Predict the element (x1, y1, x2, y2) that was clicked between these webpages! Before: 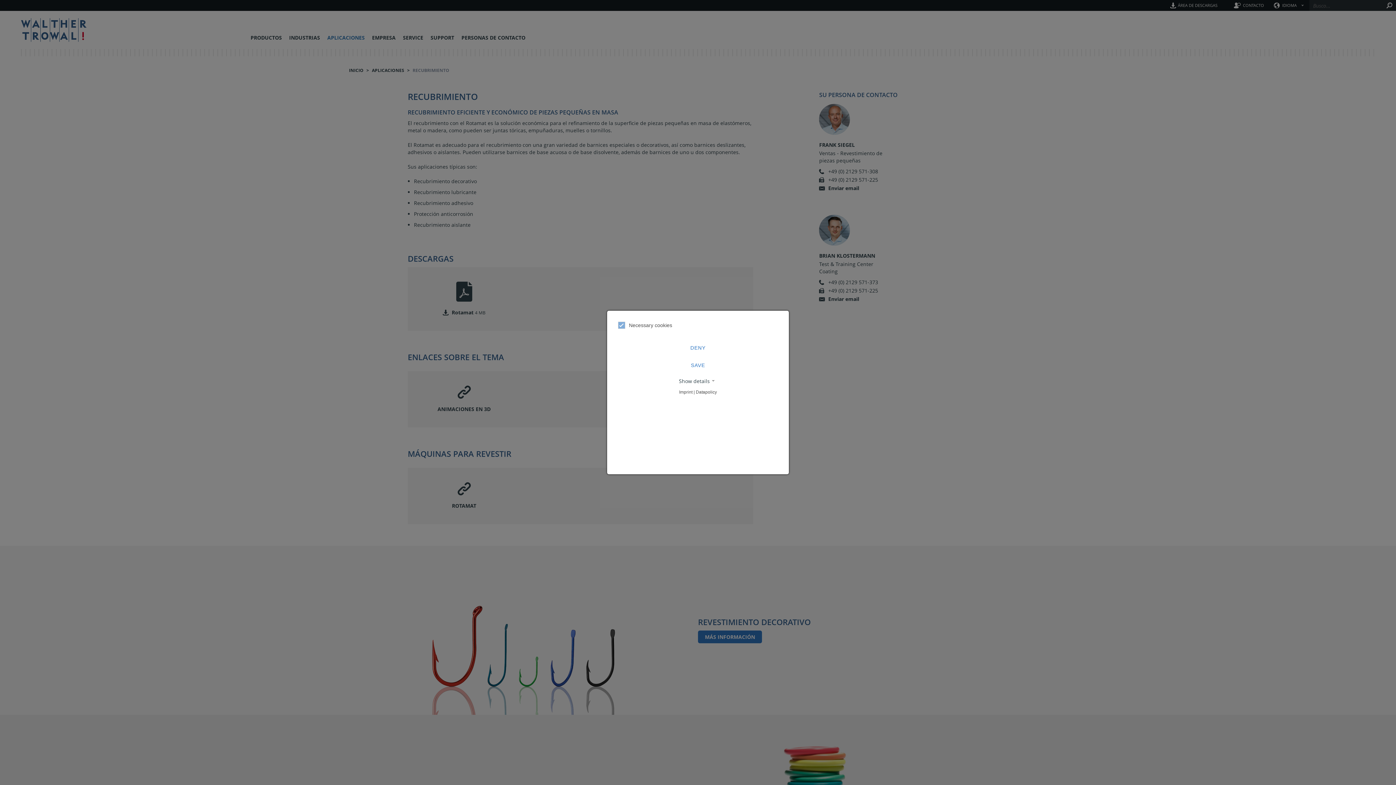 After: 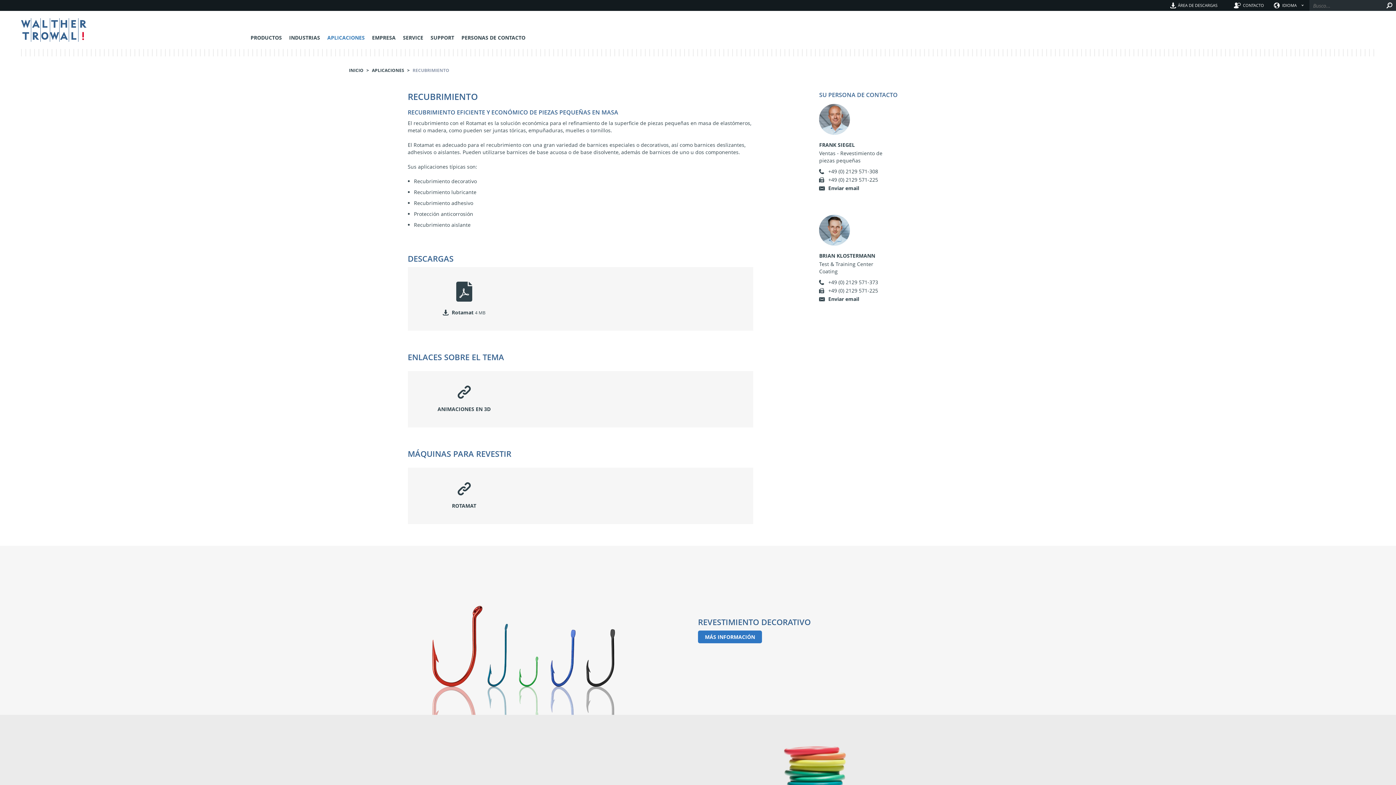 Action: bbox: (630, 358, 765, 372) label: SAVE